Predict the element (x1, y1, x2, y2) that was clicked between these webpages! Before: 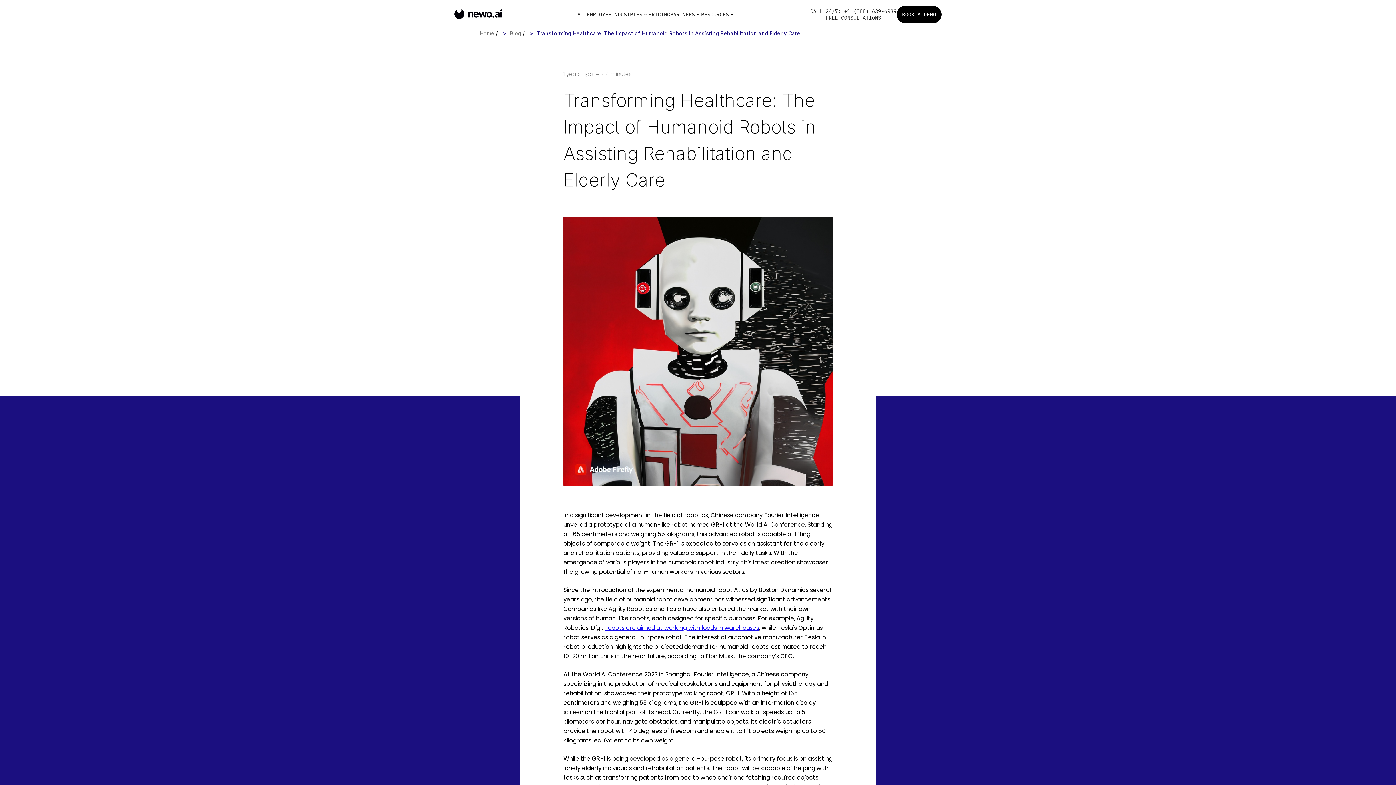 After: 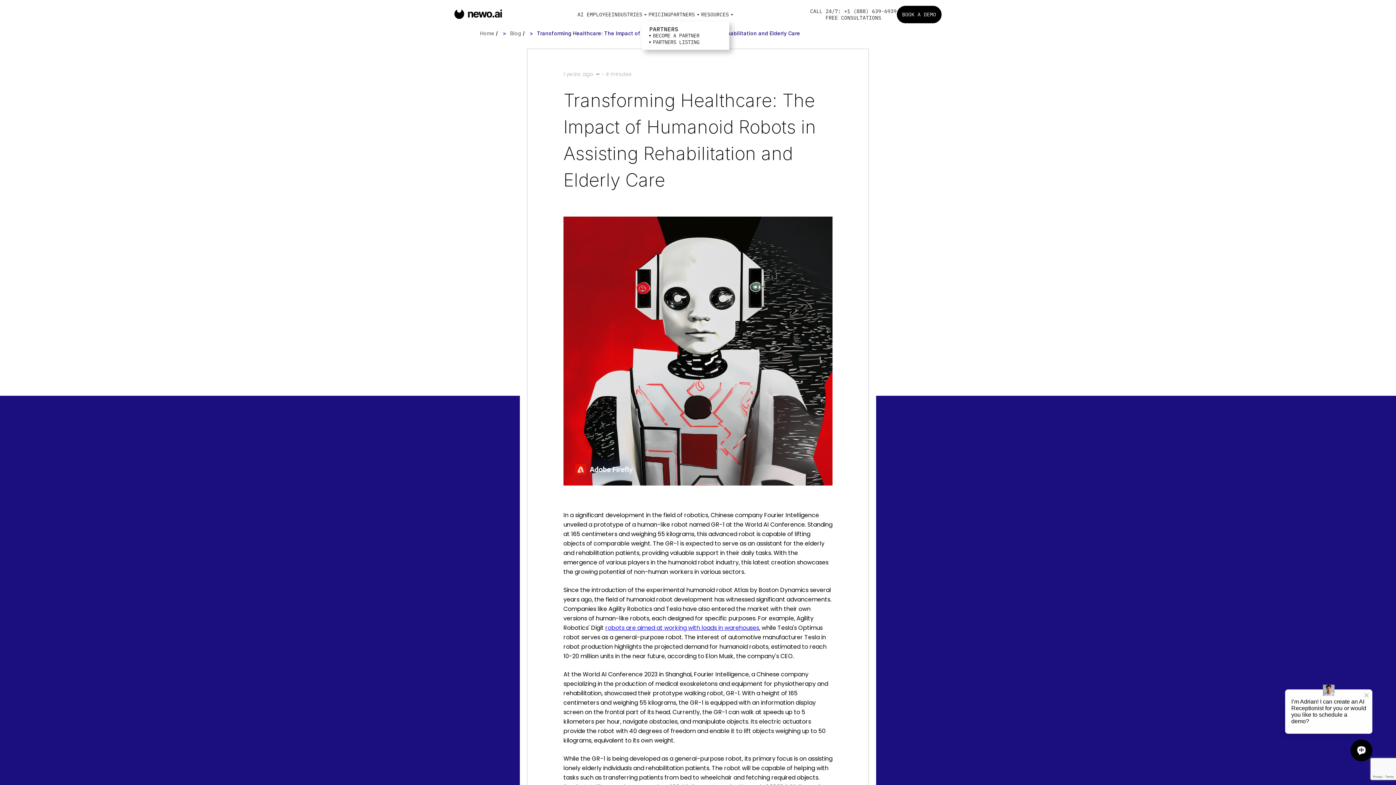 Action: label: PARTNERS bbox: (670, 11, 701, 17)